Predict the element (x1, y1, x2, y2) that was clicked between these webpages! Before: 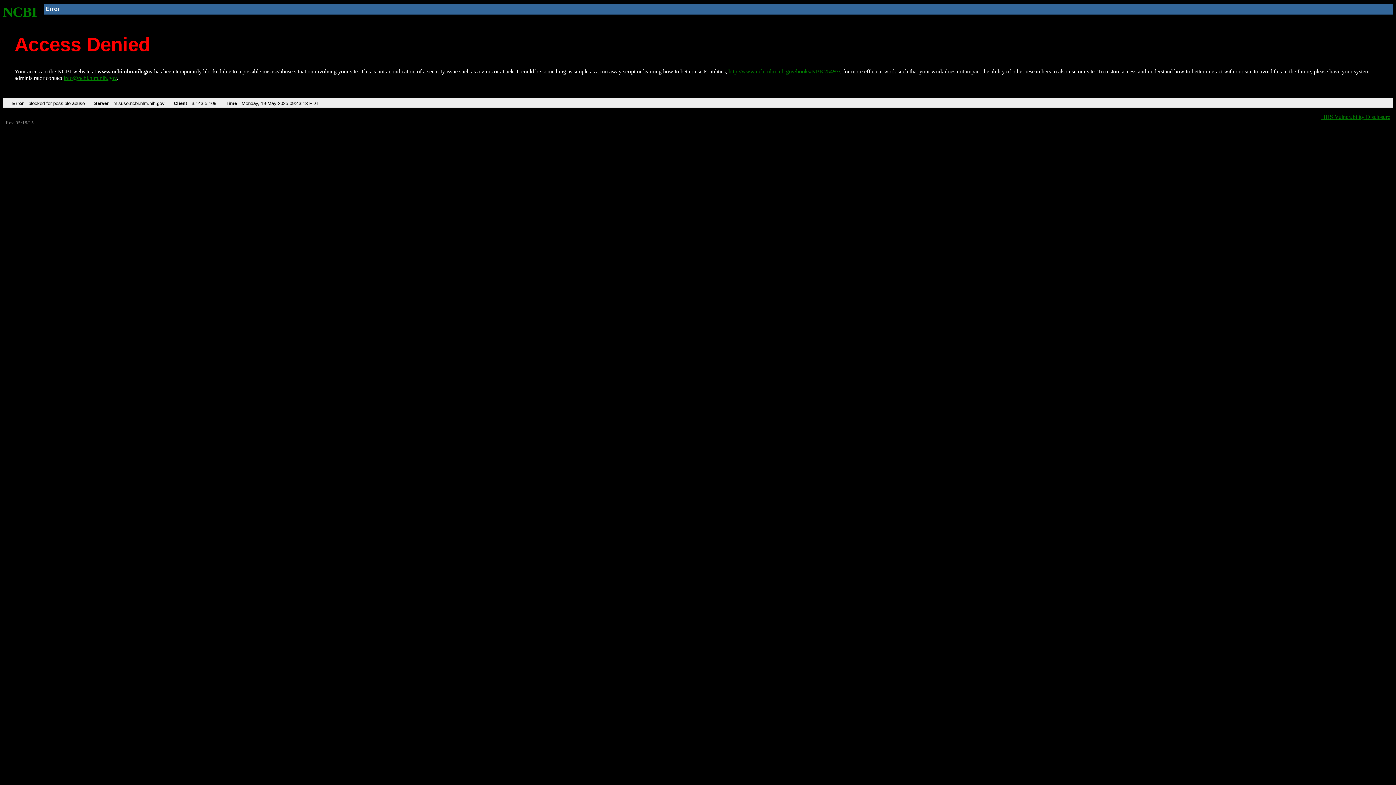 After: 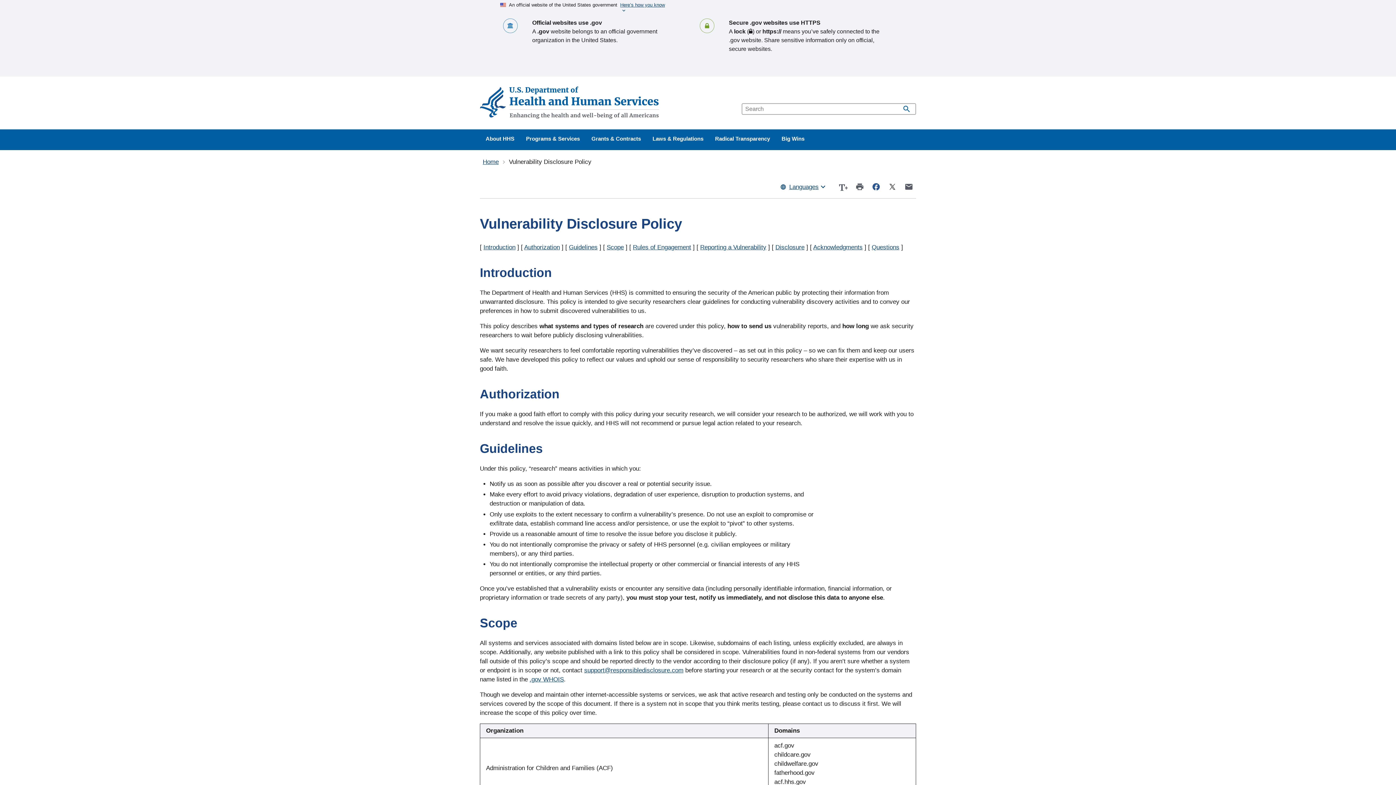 Action: label: HHS Vulnerability Disclosure bbox: (1321, 113, 1390, 119)